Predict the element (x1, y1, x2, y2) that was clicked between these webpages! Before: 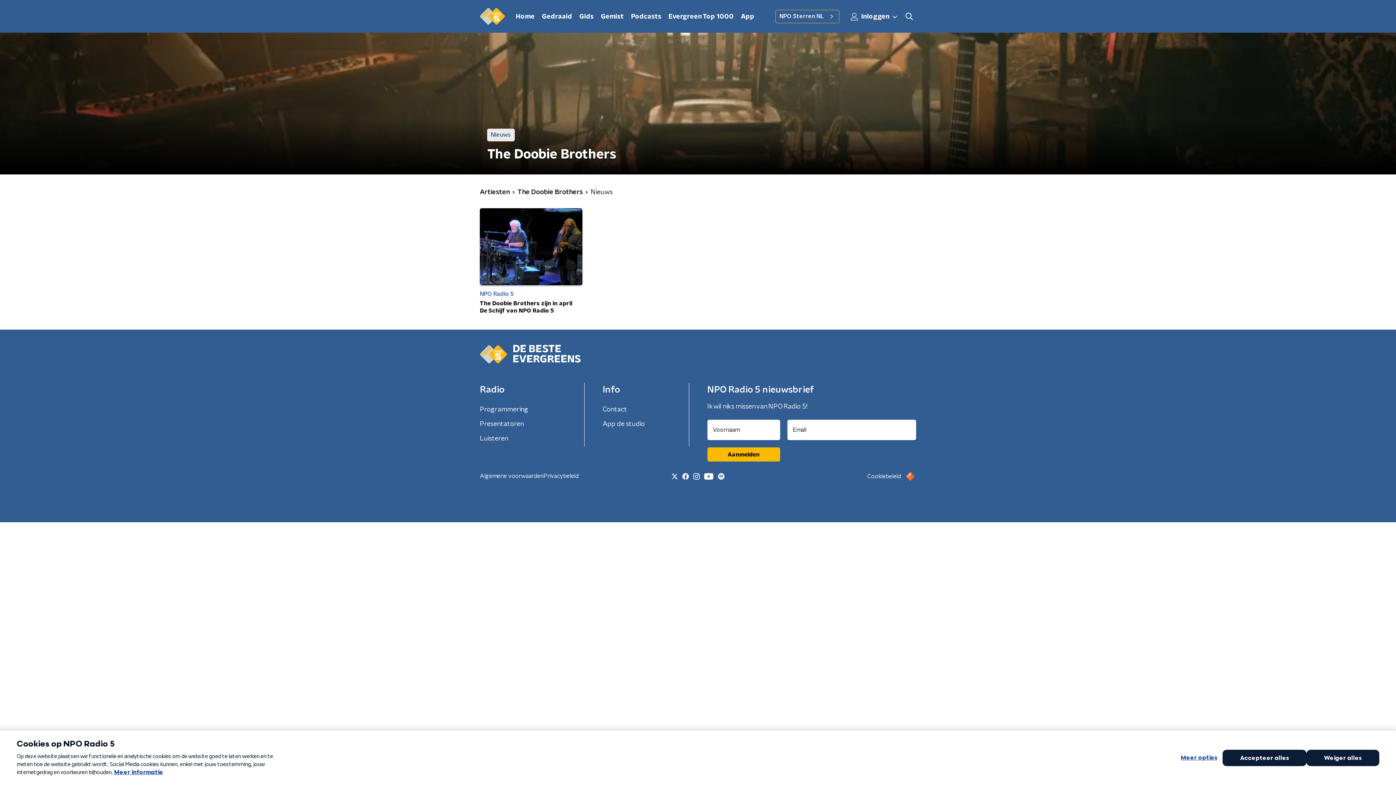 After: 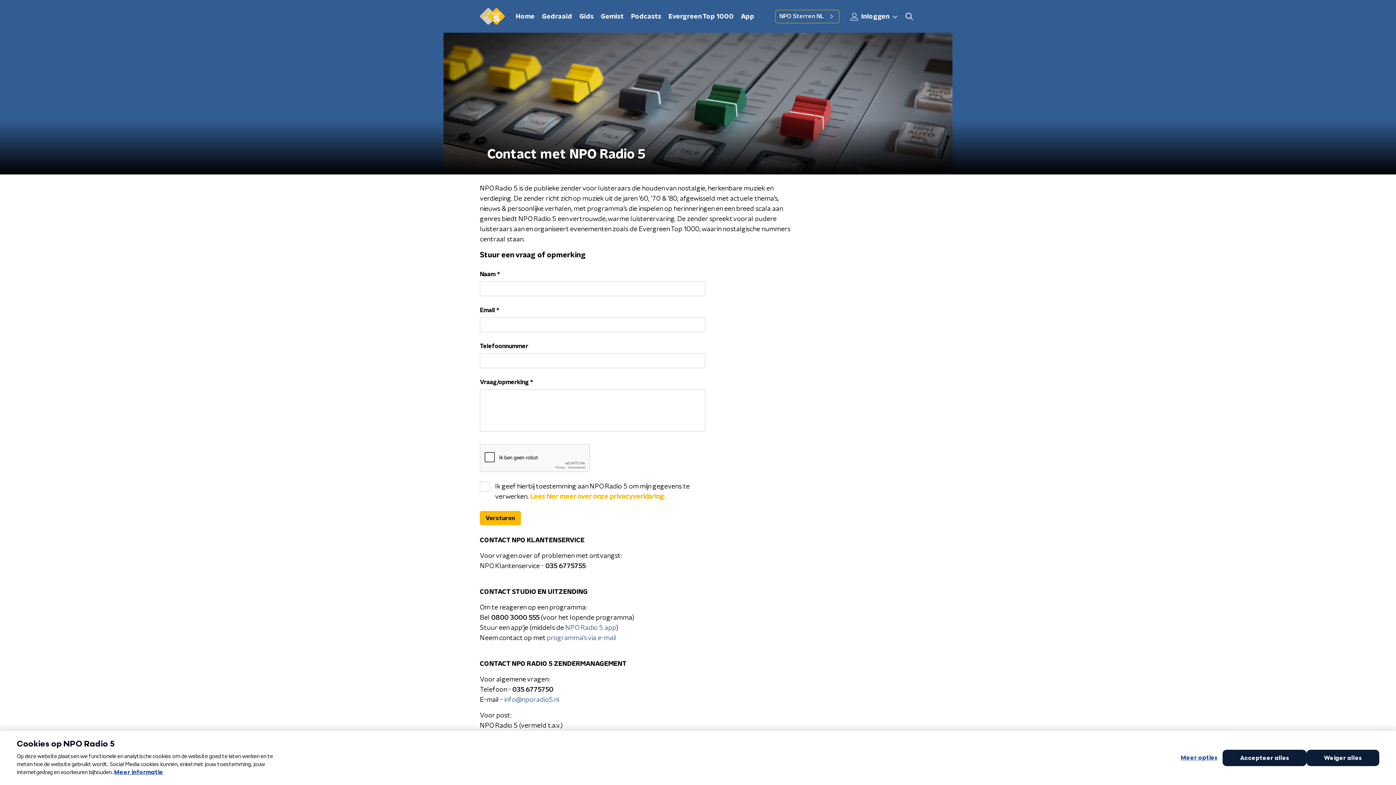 Action: bbox: (601, 403, 628, 416) label: Contact